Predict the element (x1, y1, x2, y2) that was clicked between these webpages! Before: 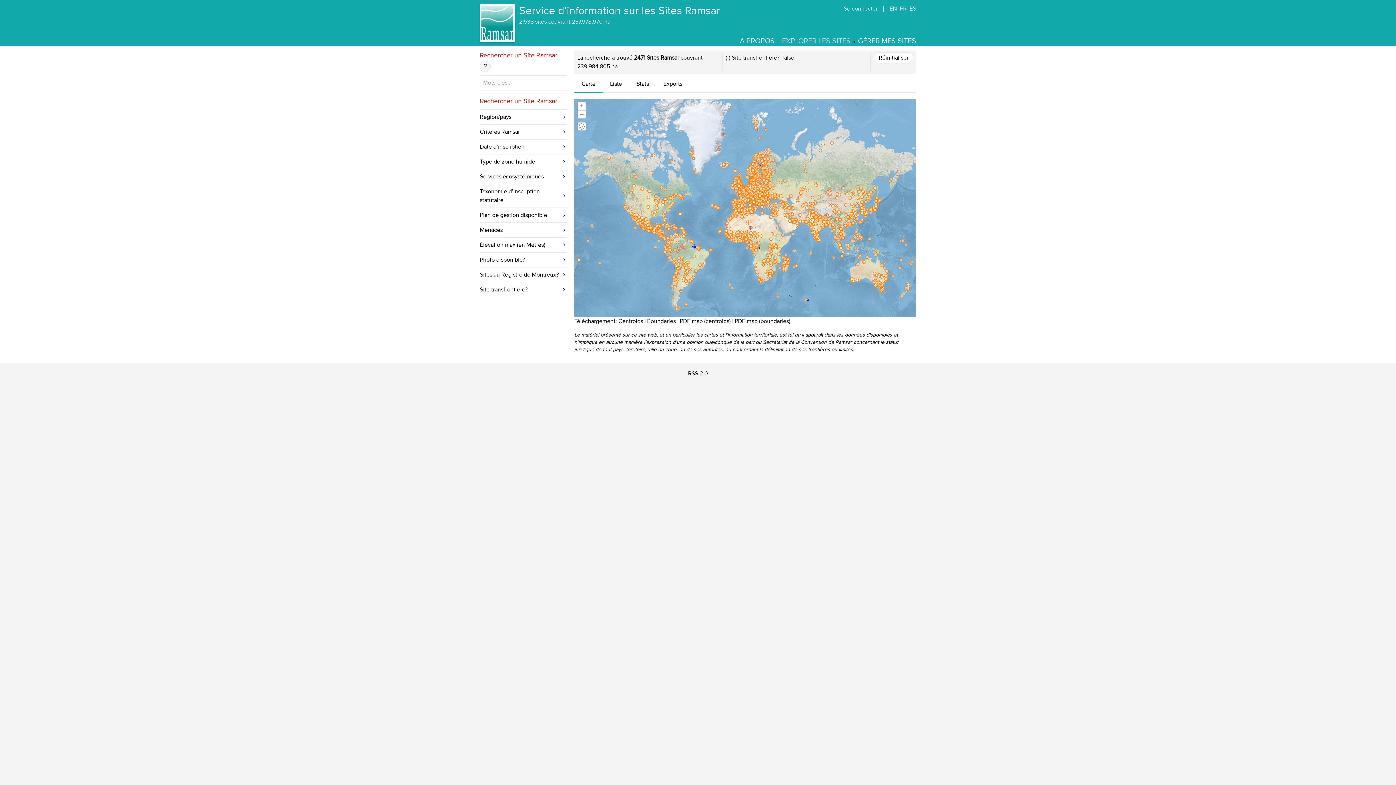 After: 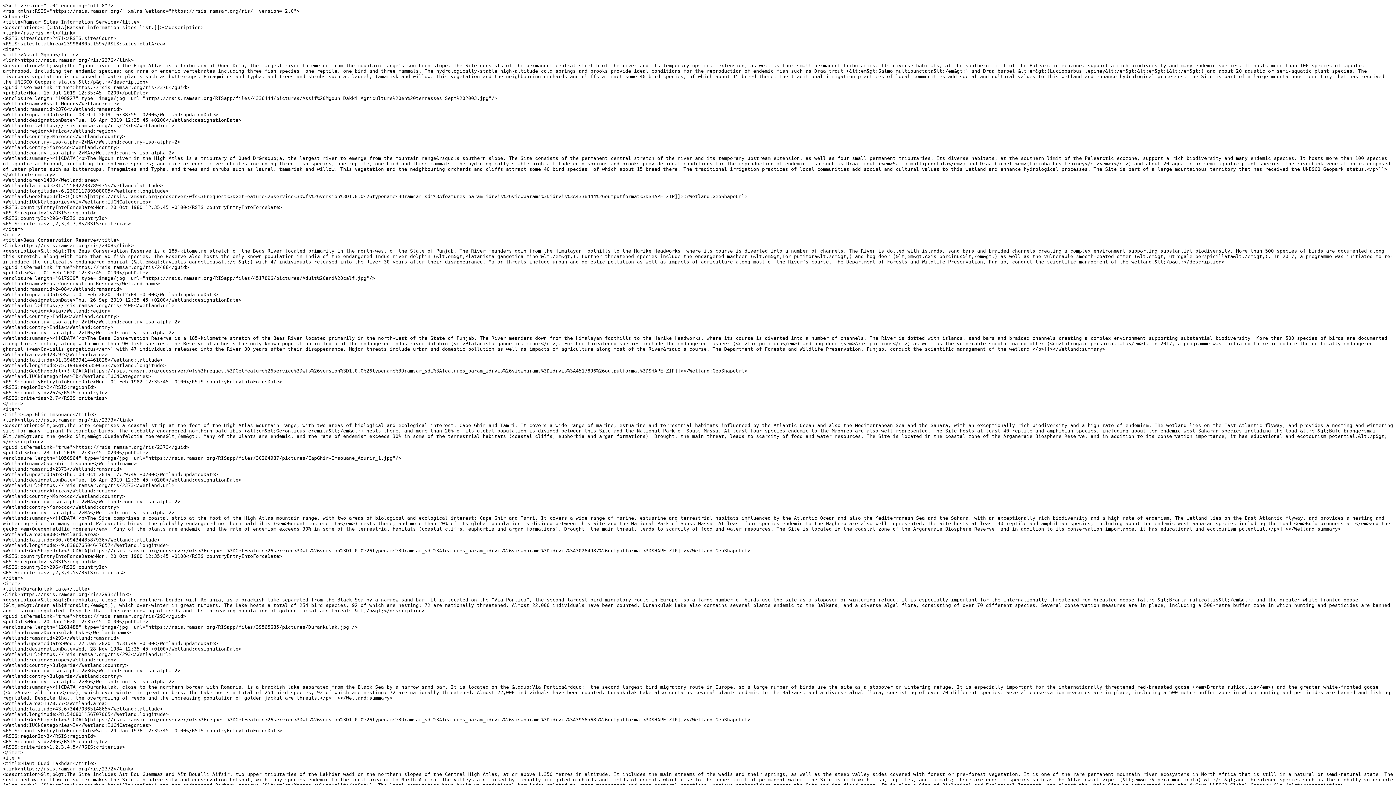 Action: label: RSS 2.0 bbox: (688, 370, 708, 377)